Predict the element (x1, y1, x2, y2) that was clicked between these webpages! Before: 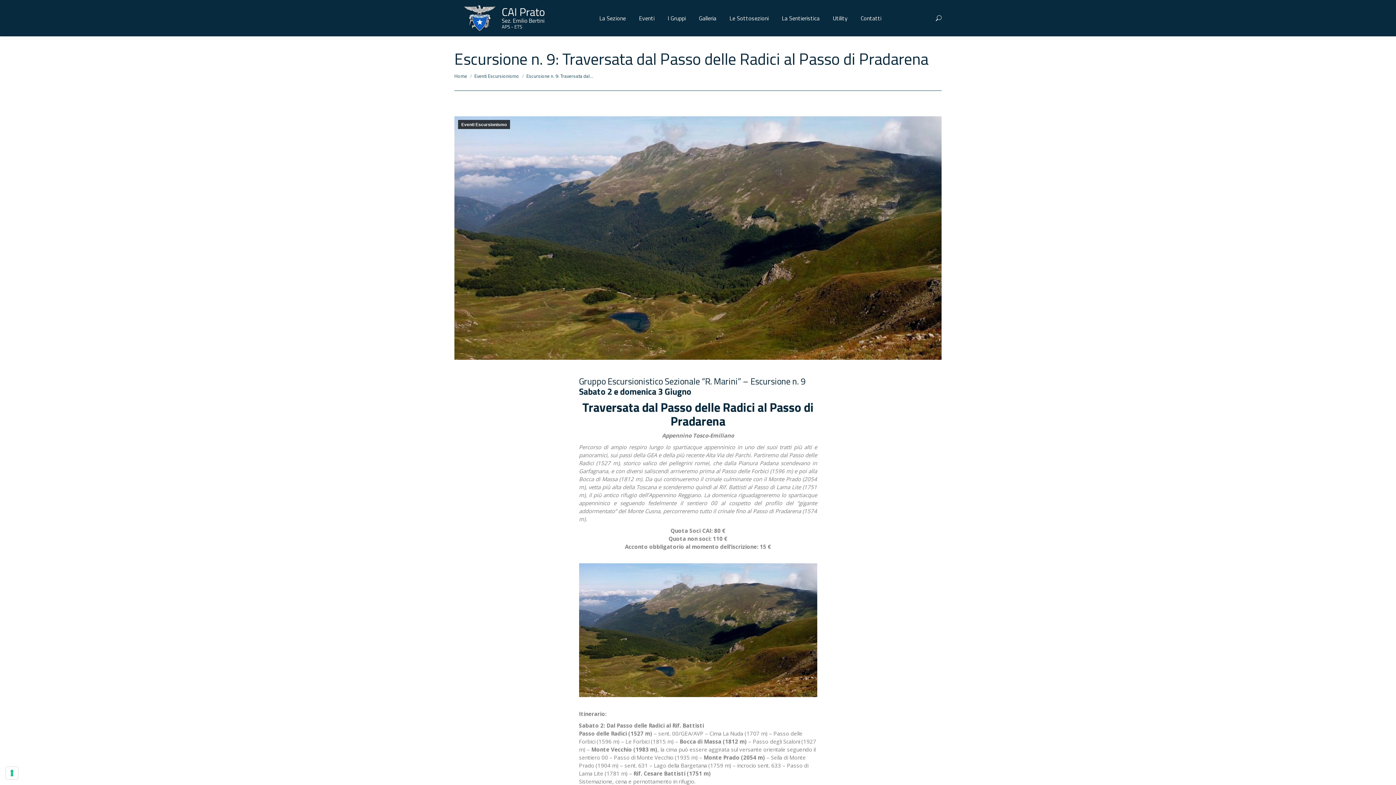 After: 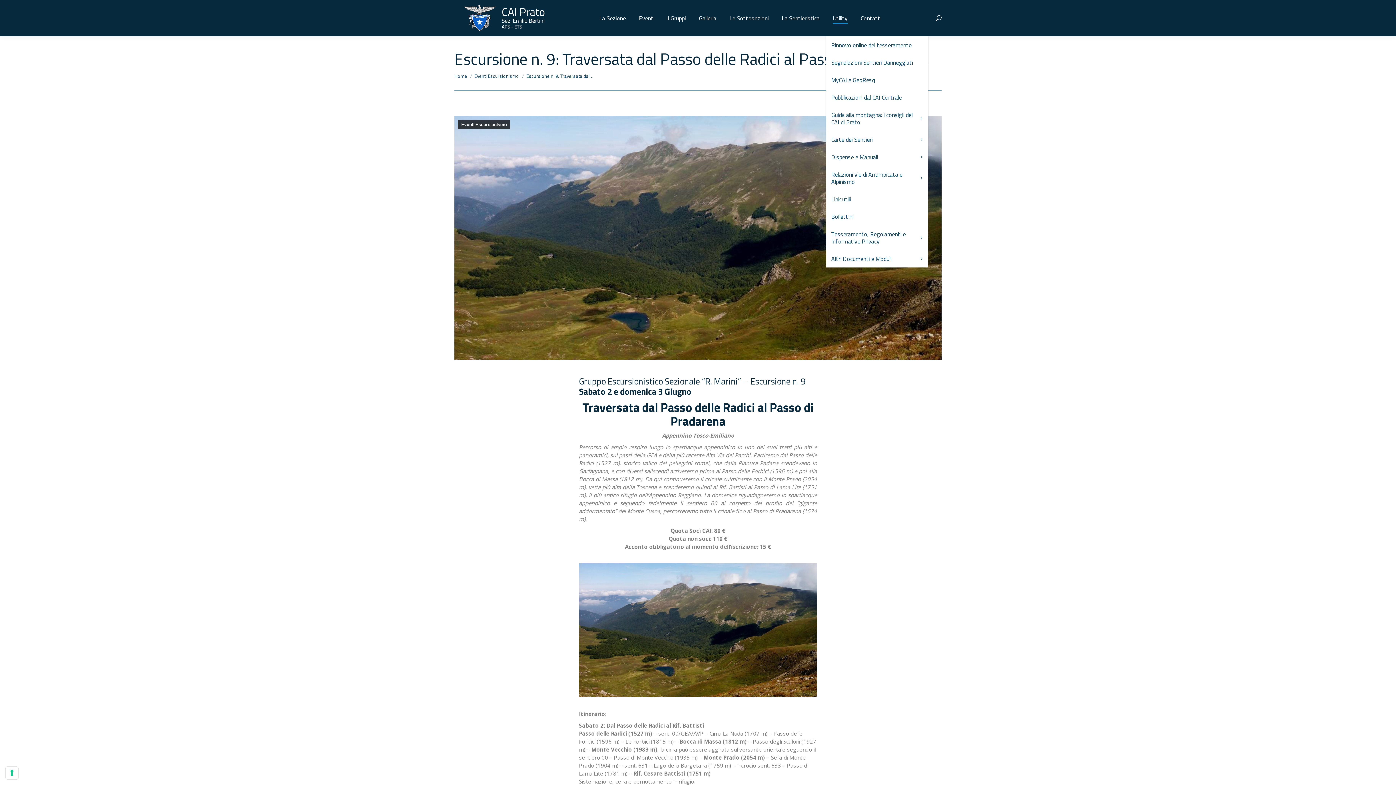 Action: bbox: (831, 6, 849, 29) label: Utility